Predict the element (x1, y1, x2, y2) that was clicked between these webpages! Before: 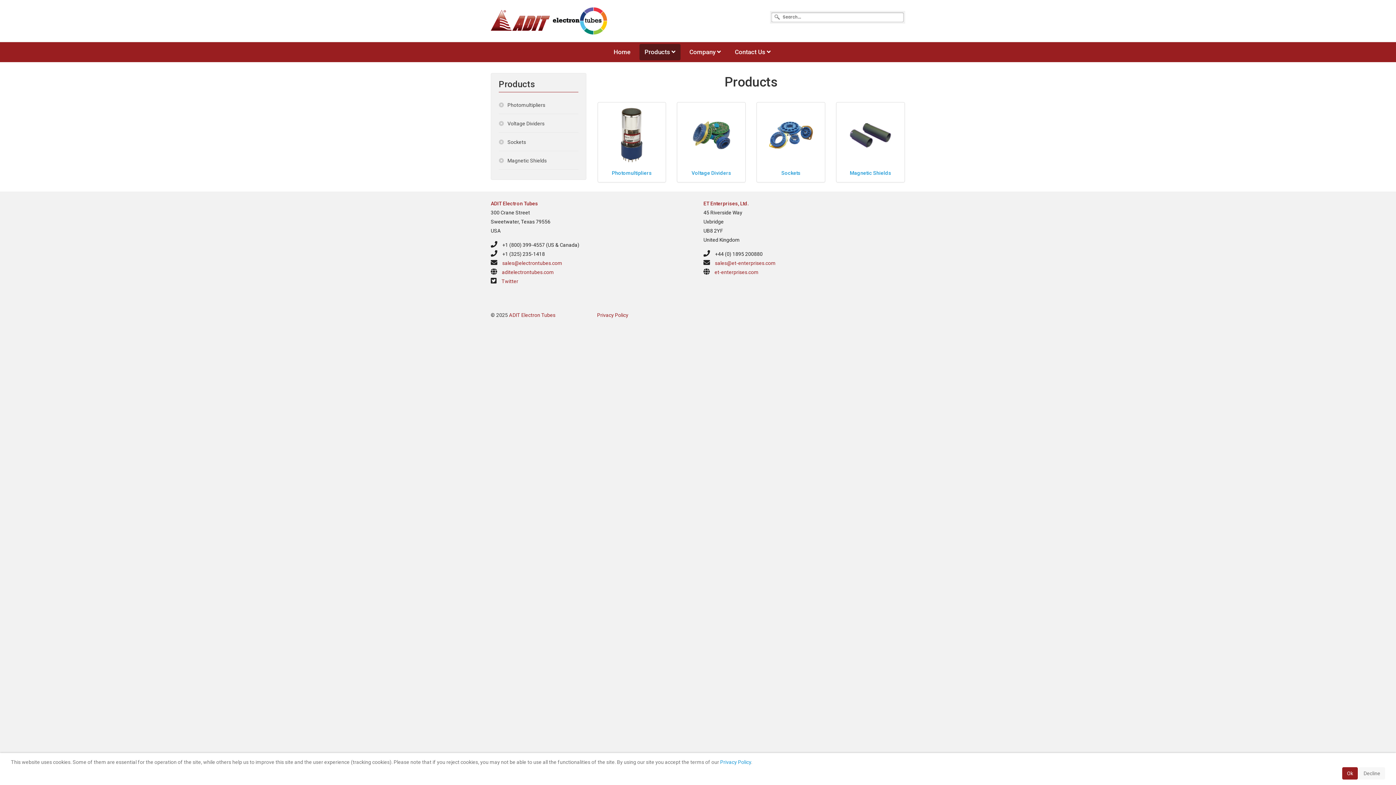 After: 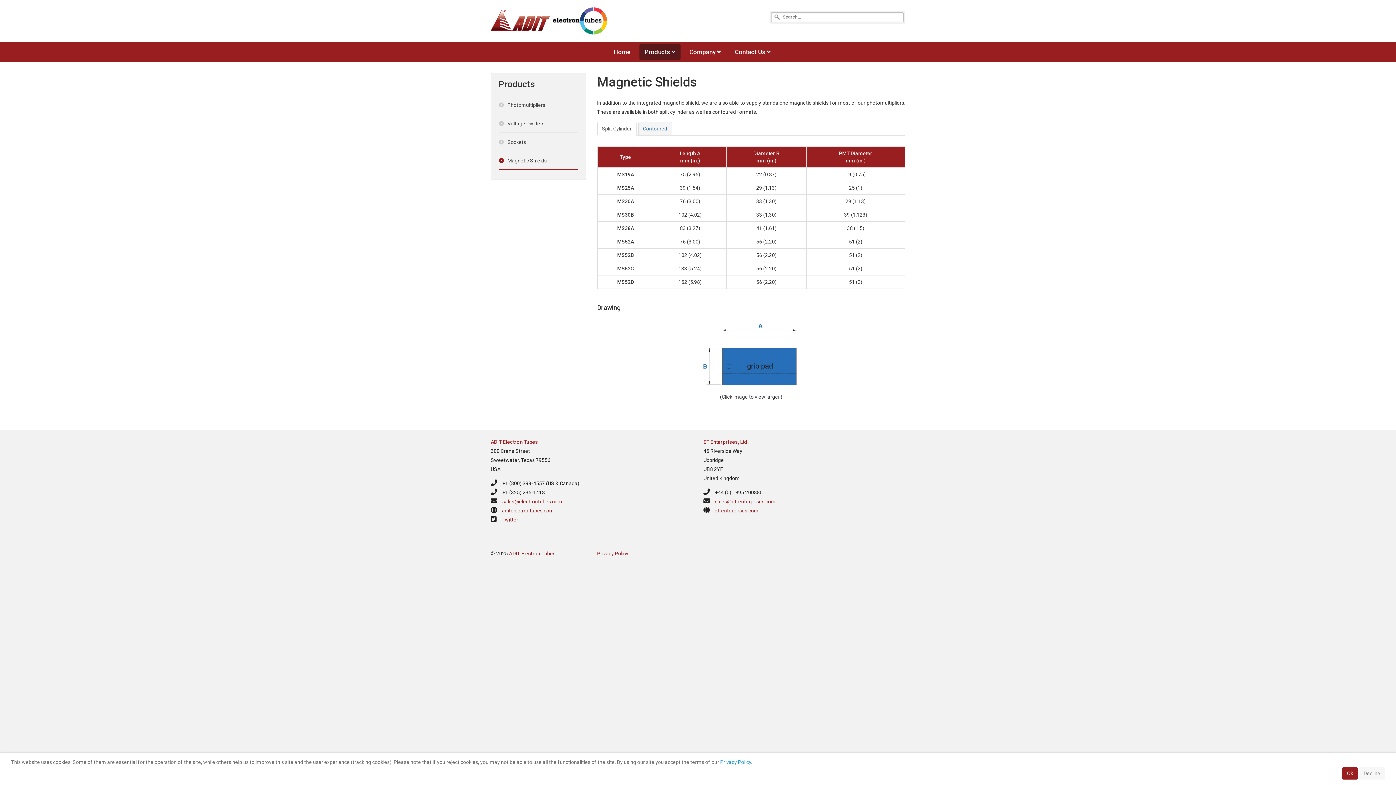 Action: bbox: (843, 132, 898, 137)